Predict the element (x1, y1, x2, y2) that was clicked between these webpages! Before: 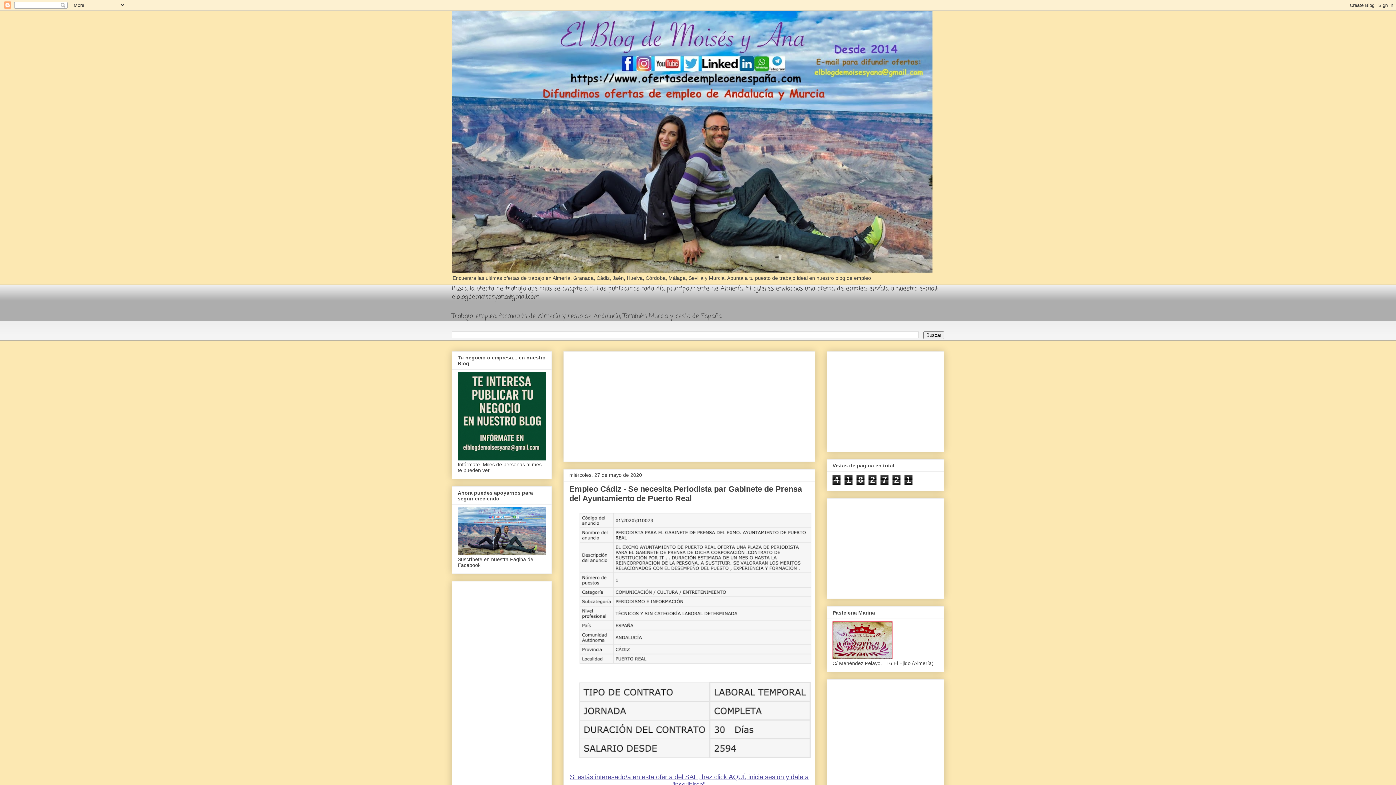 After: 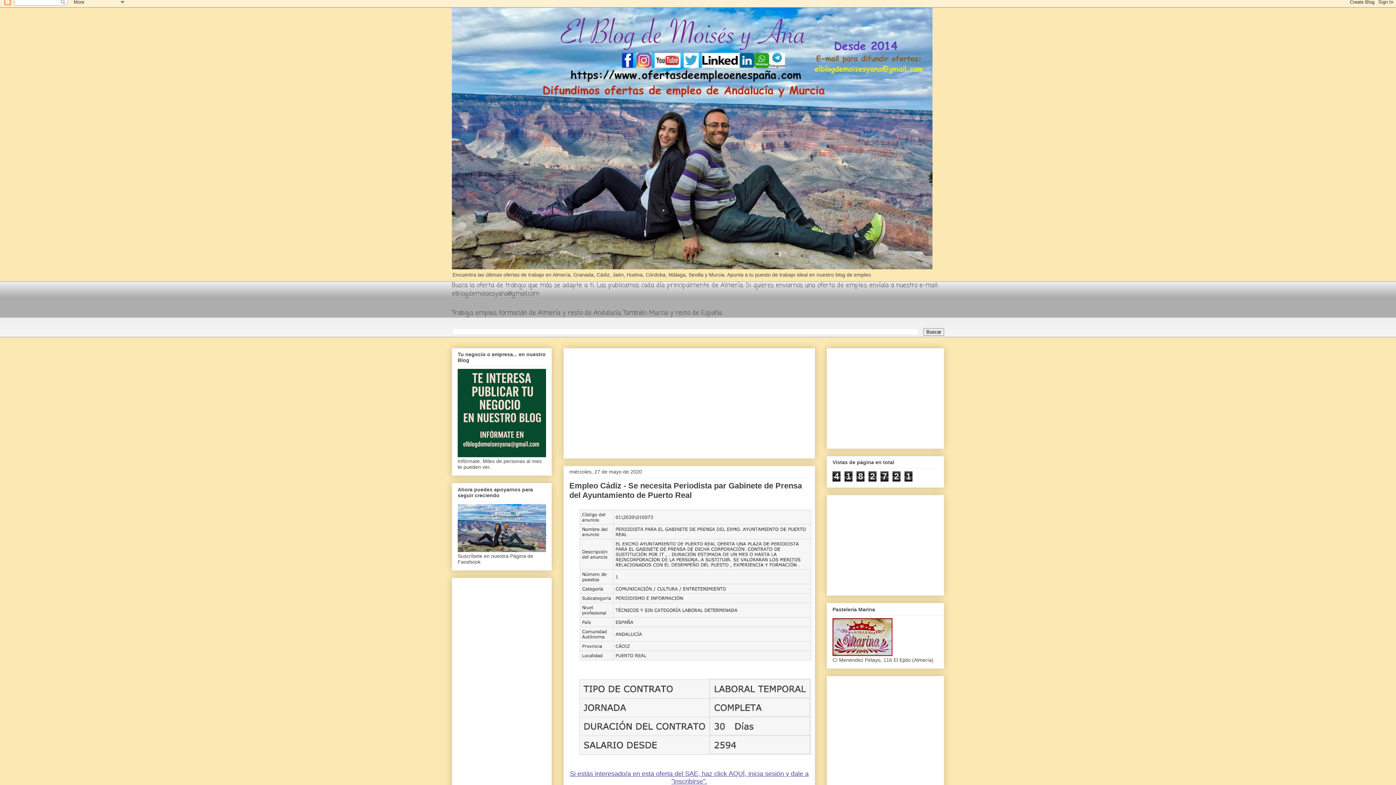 Action: label: Si estás interesado/a en esta oferta del SAE, haz click AQUÍ, inicia sesión y dale a "inscribirse". bbox: (570, 774, 808, 788)